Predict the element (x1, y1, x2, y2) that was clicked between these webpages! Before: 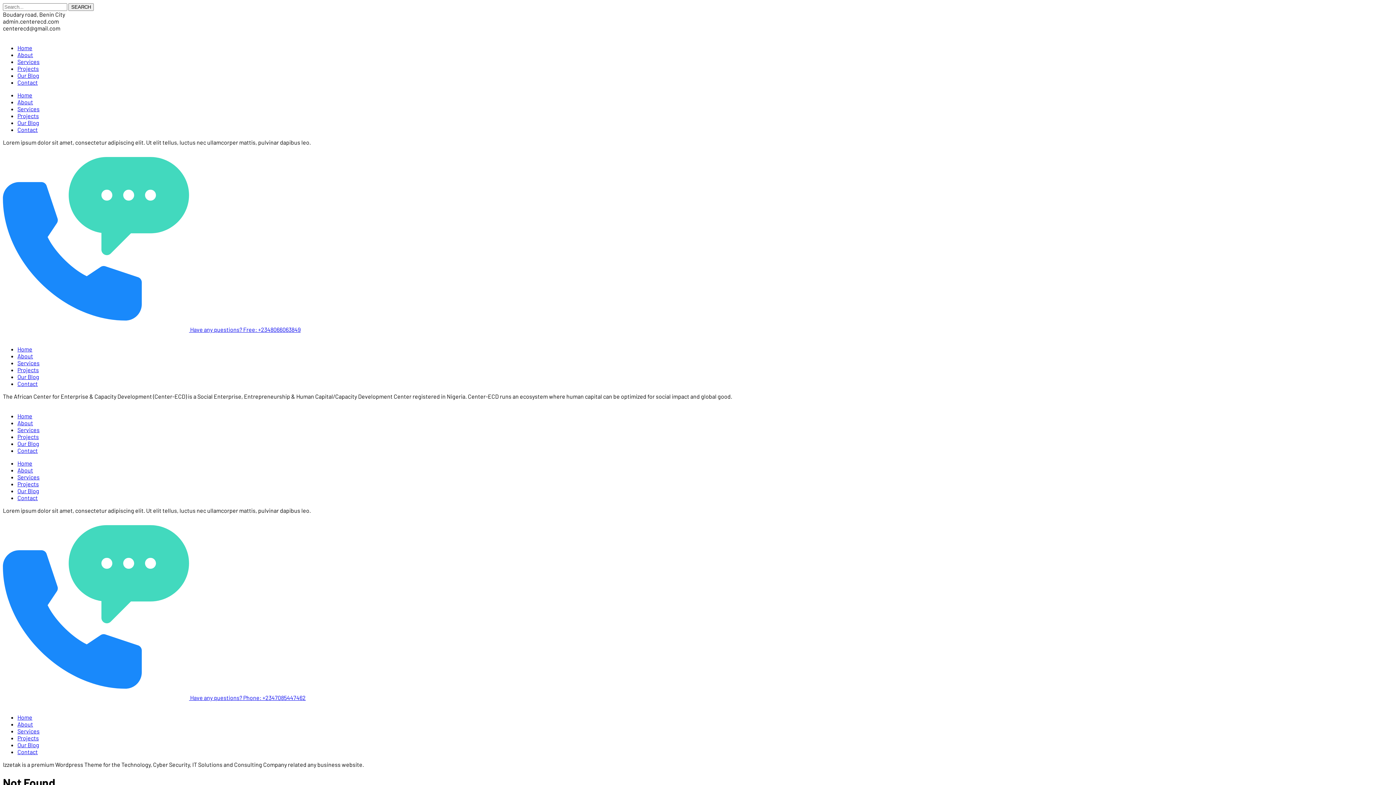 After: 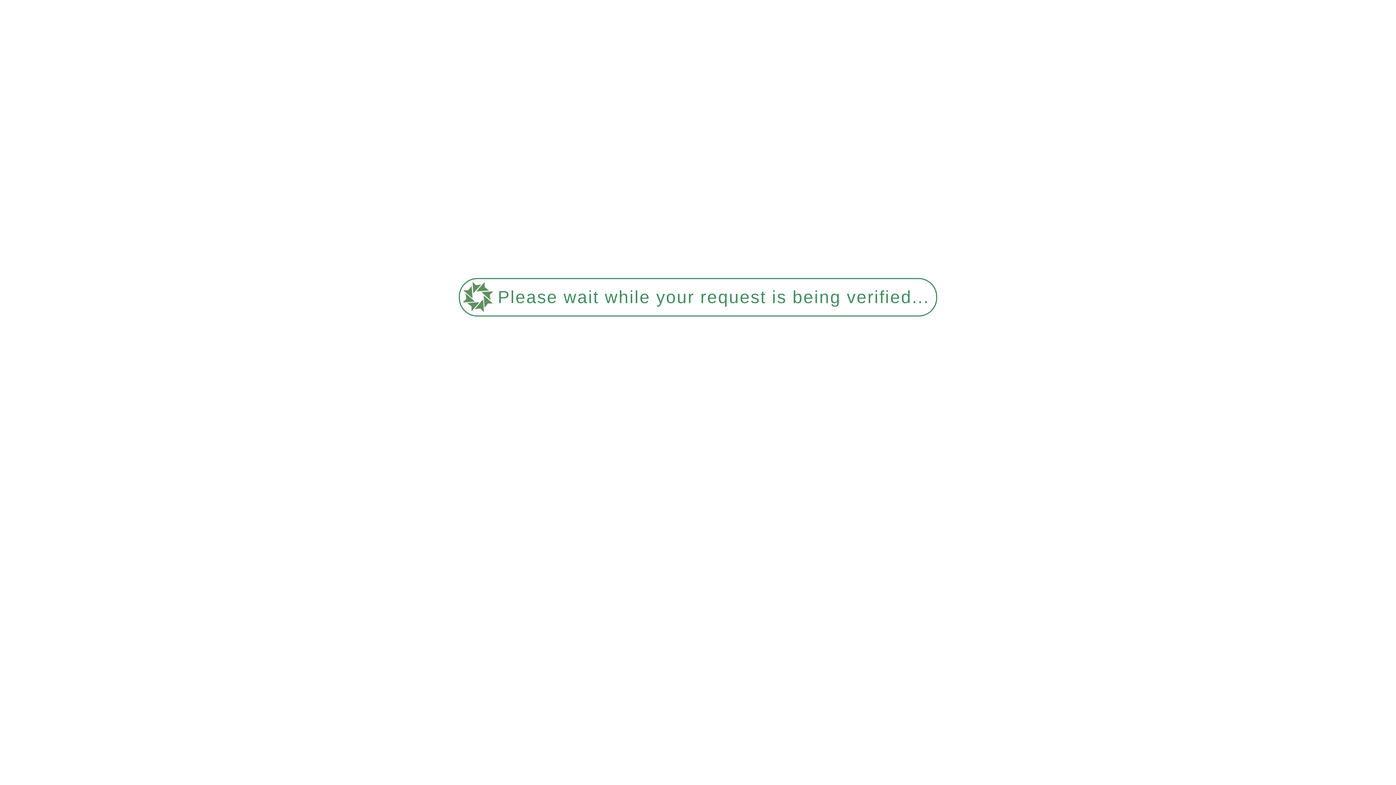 Action: bbox: (68, 3, 93, 10) label: SEARCH